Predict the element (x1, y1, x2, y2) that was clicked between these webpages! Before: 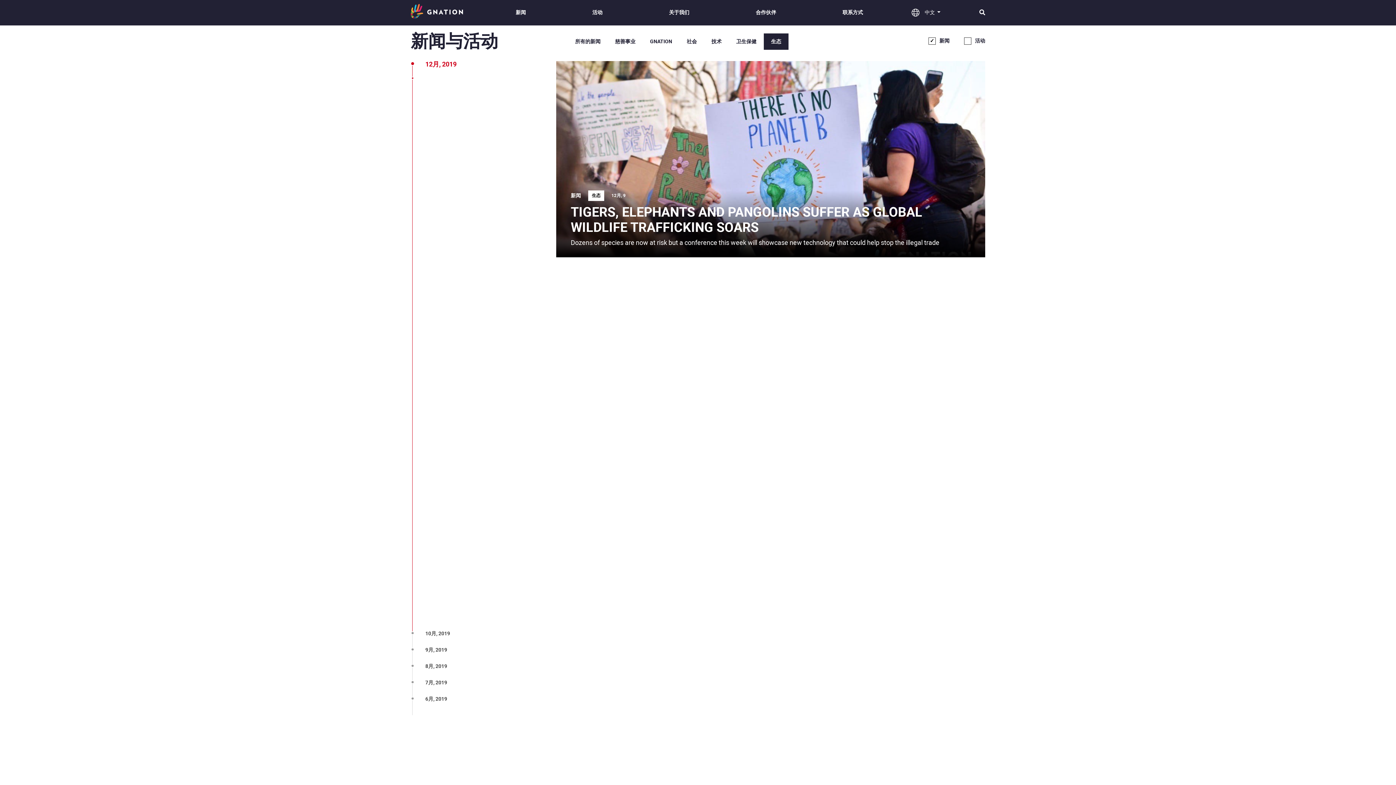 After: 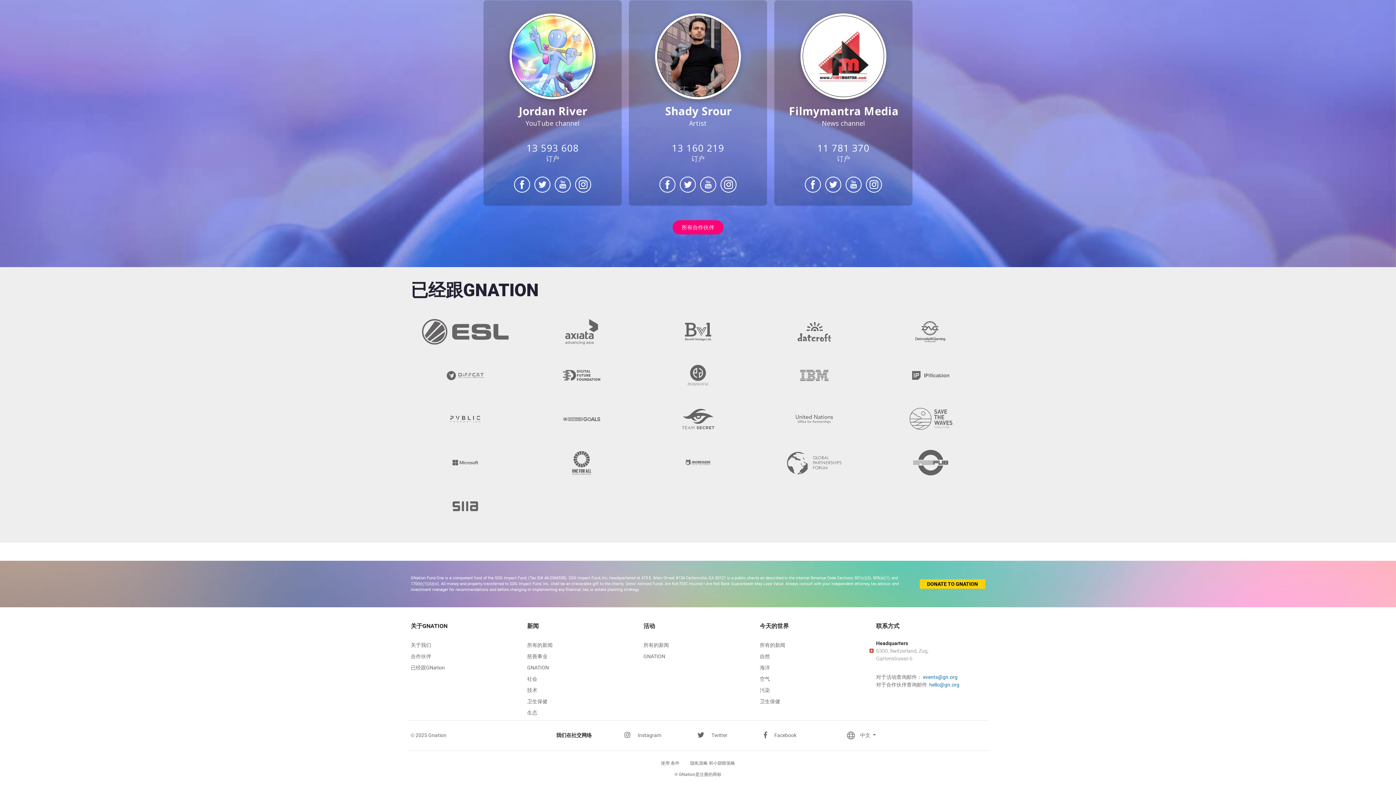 Action: bbox: (842, 7, 863, 17) label: 联系方式